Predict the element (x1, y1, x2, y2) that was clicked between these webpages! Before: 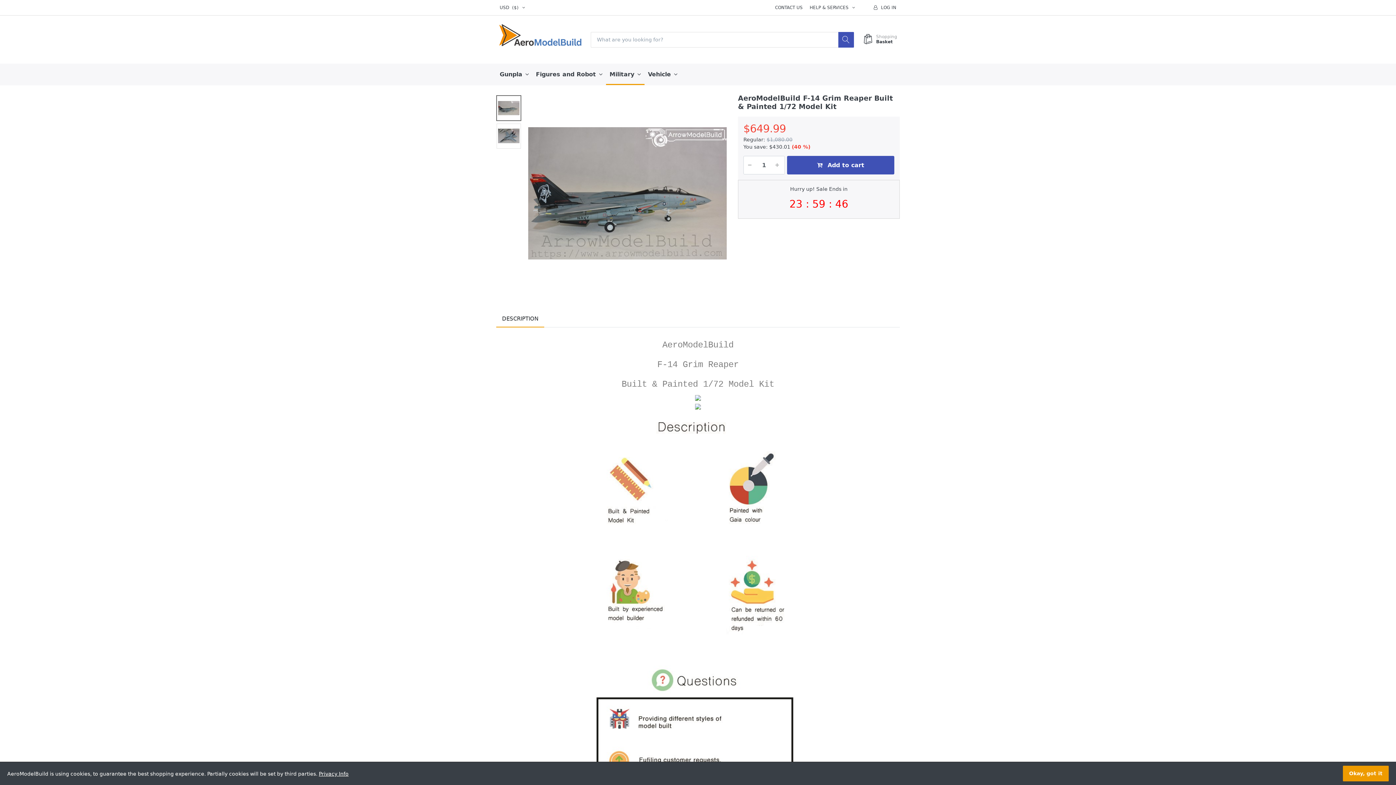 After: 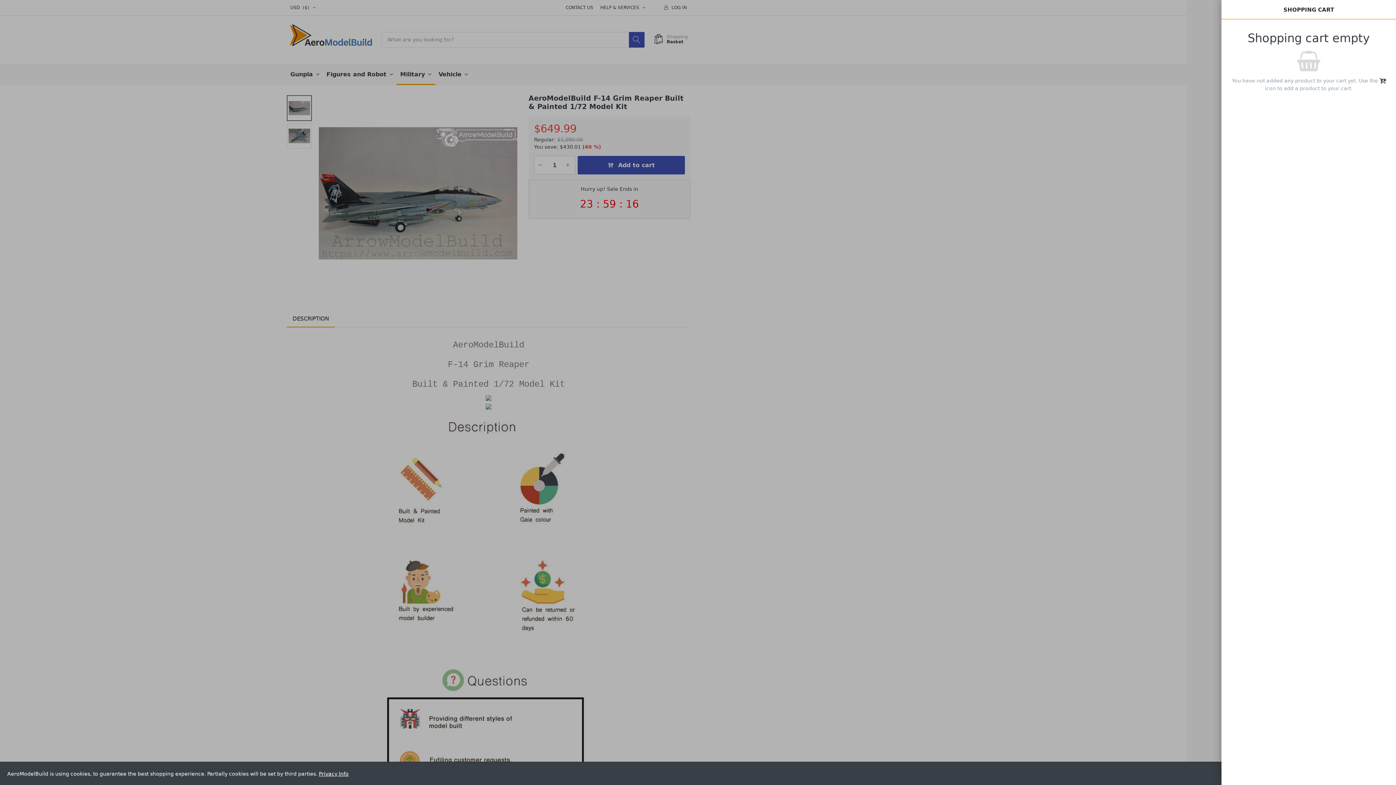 Action: bbox: (858, 31, 900, 47) label:  Shopping
Basket